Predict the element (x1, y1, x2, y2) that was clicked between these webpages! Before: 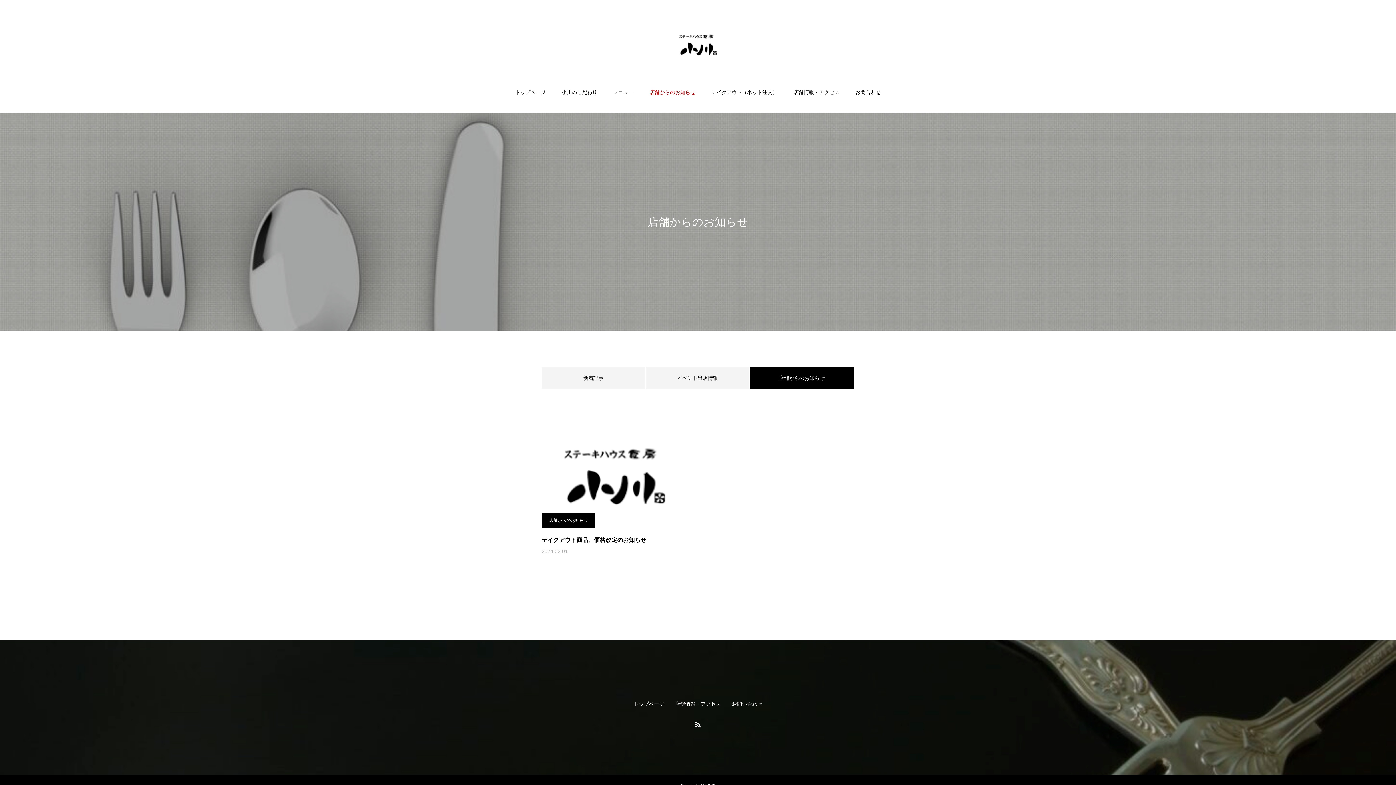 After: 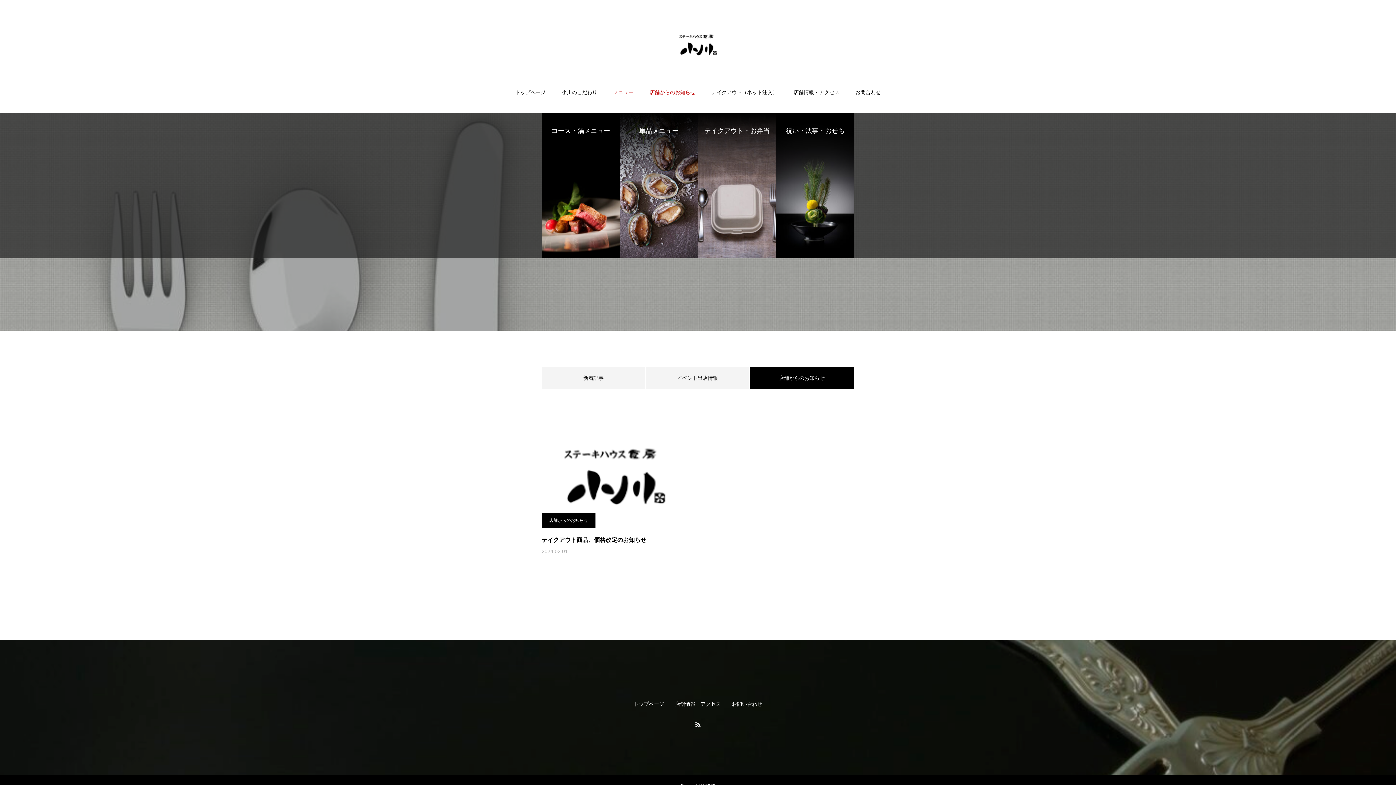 Action: label: メニュー bbox: (605, 82, 641, 113)